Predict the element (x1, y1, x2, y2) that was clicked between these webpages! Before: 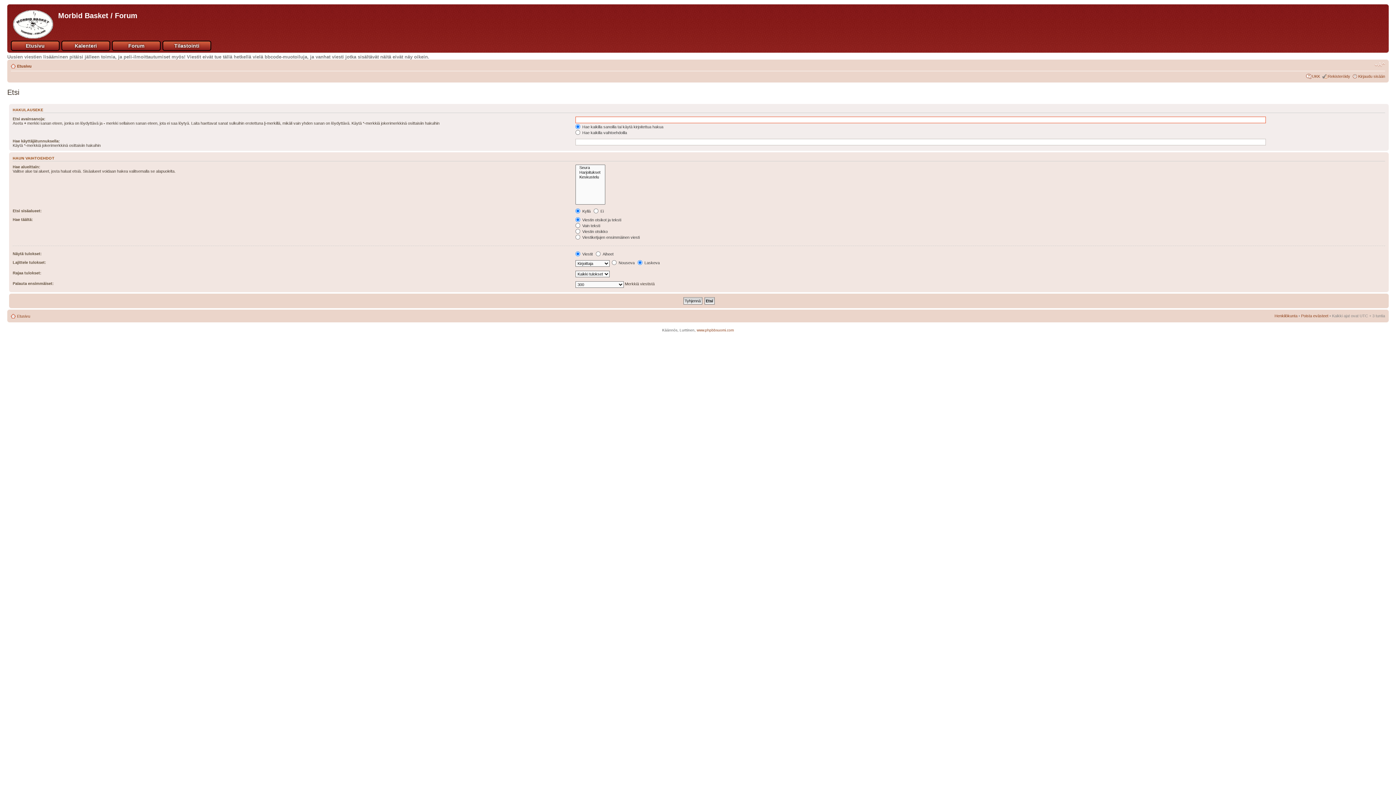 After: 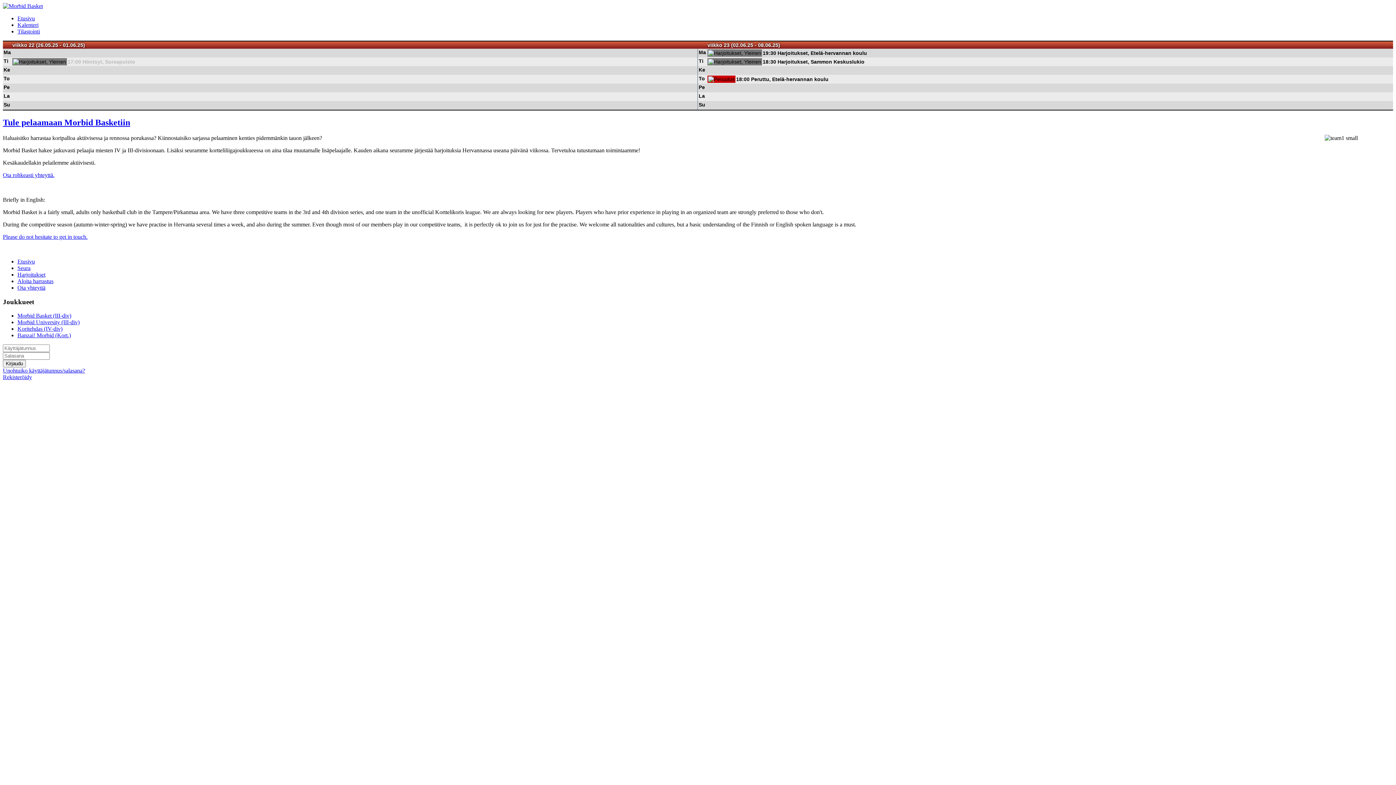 Action: label: Kalenteri bbox: (62, 41, 109, 50)